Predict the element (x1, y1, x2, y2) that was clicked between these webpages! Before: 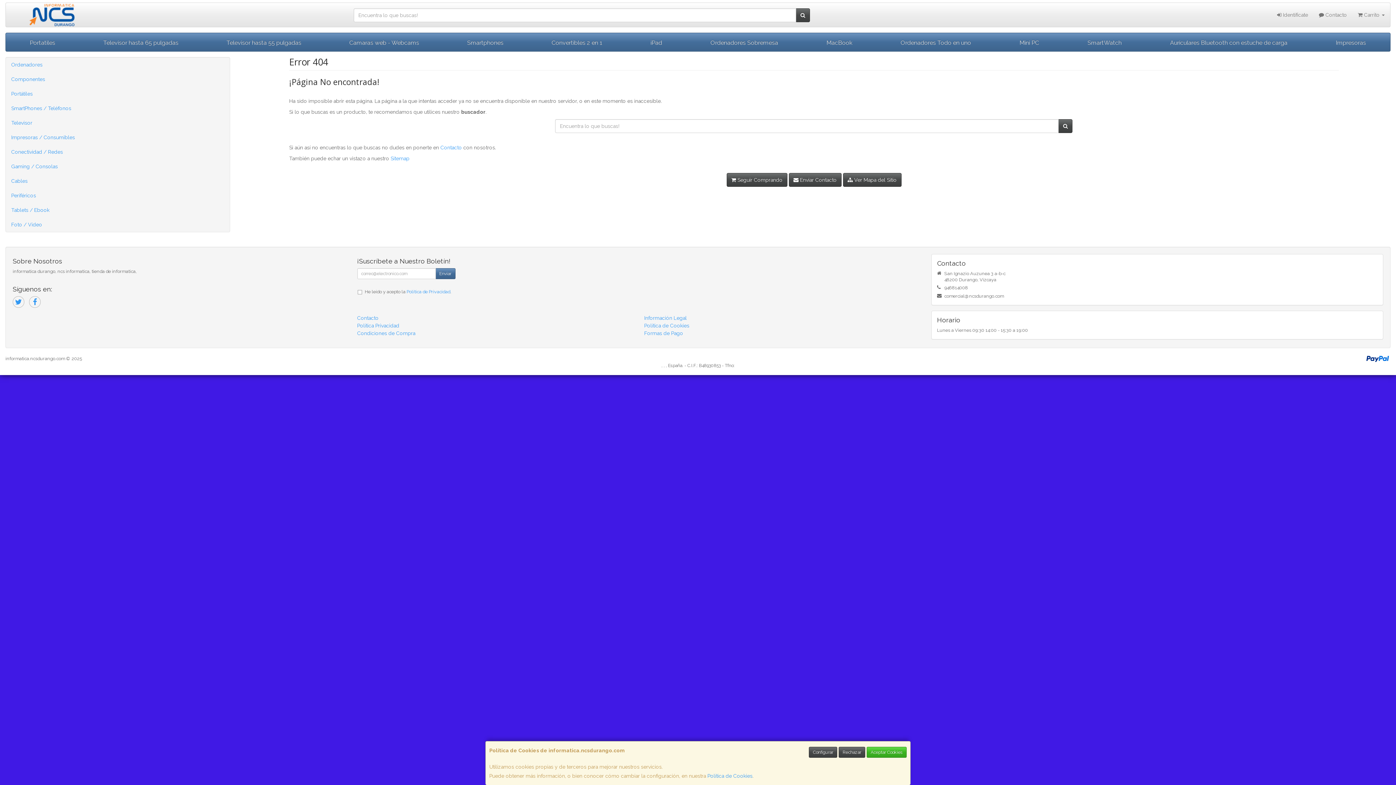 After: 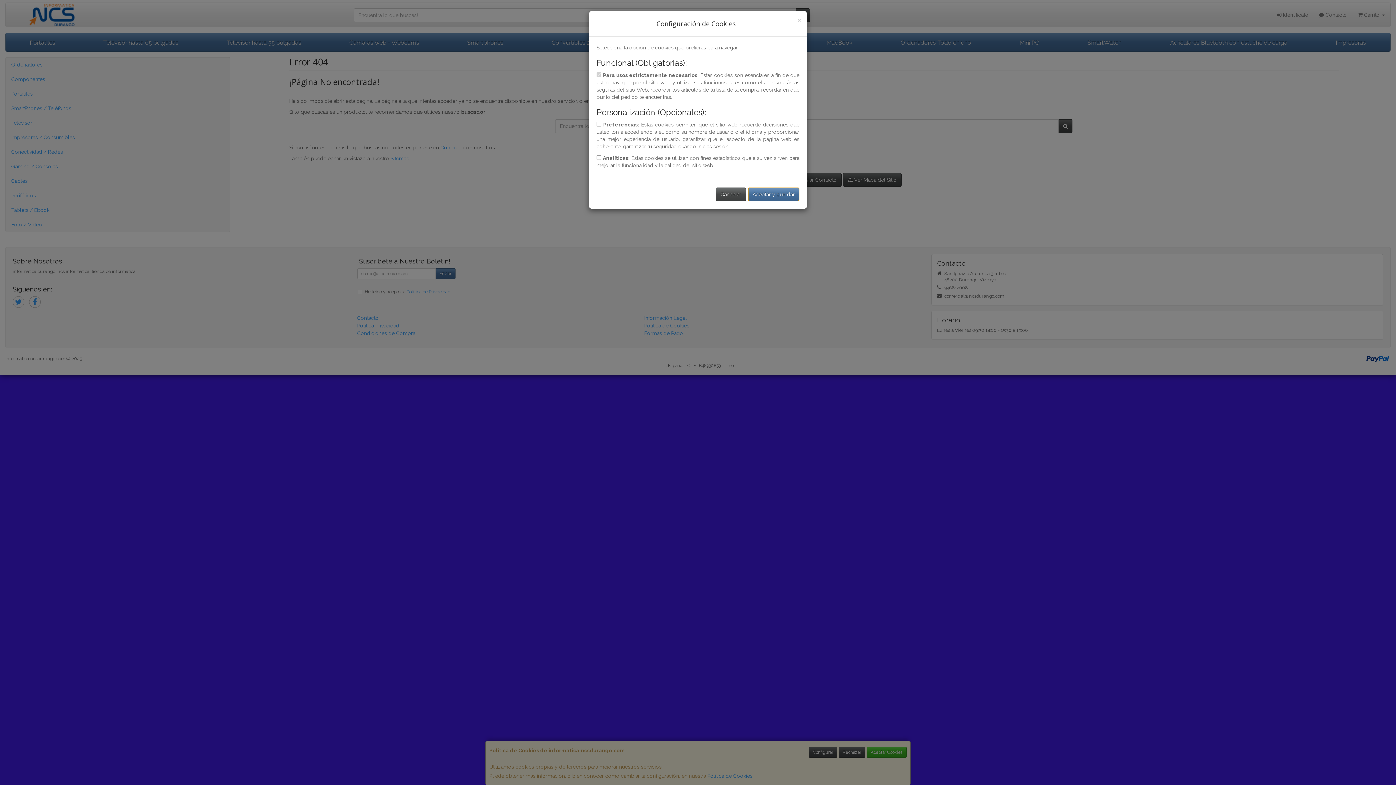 Action: bbox: (809, 747, 837, 758) label: Configurar